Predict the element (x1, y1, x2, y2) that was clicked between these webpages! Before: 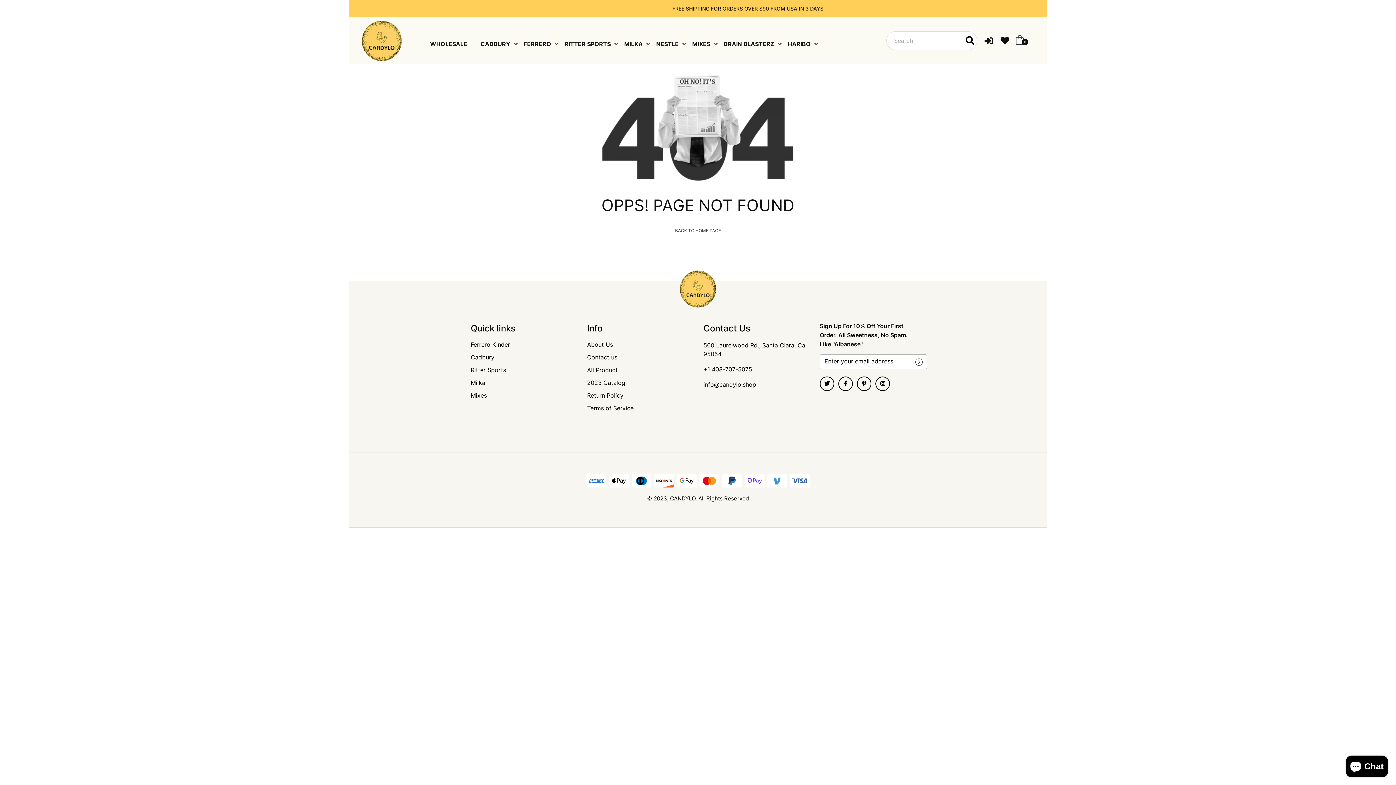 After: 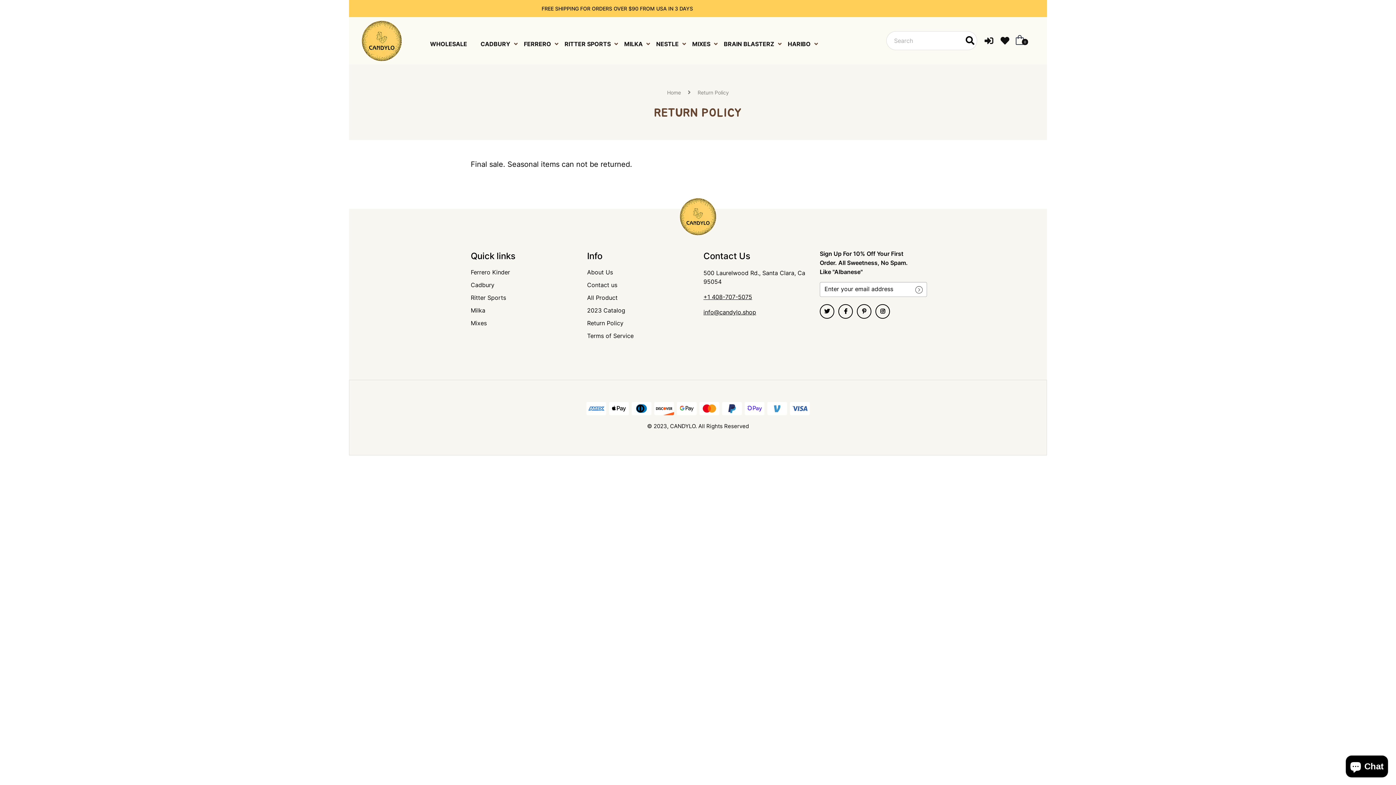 Action: bbox: (587, 392, 623, 399) label: Return Policy